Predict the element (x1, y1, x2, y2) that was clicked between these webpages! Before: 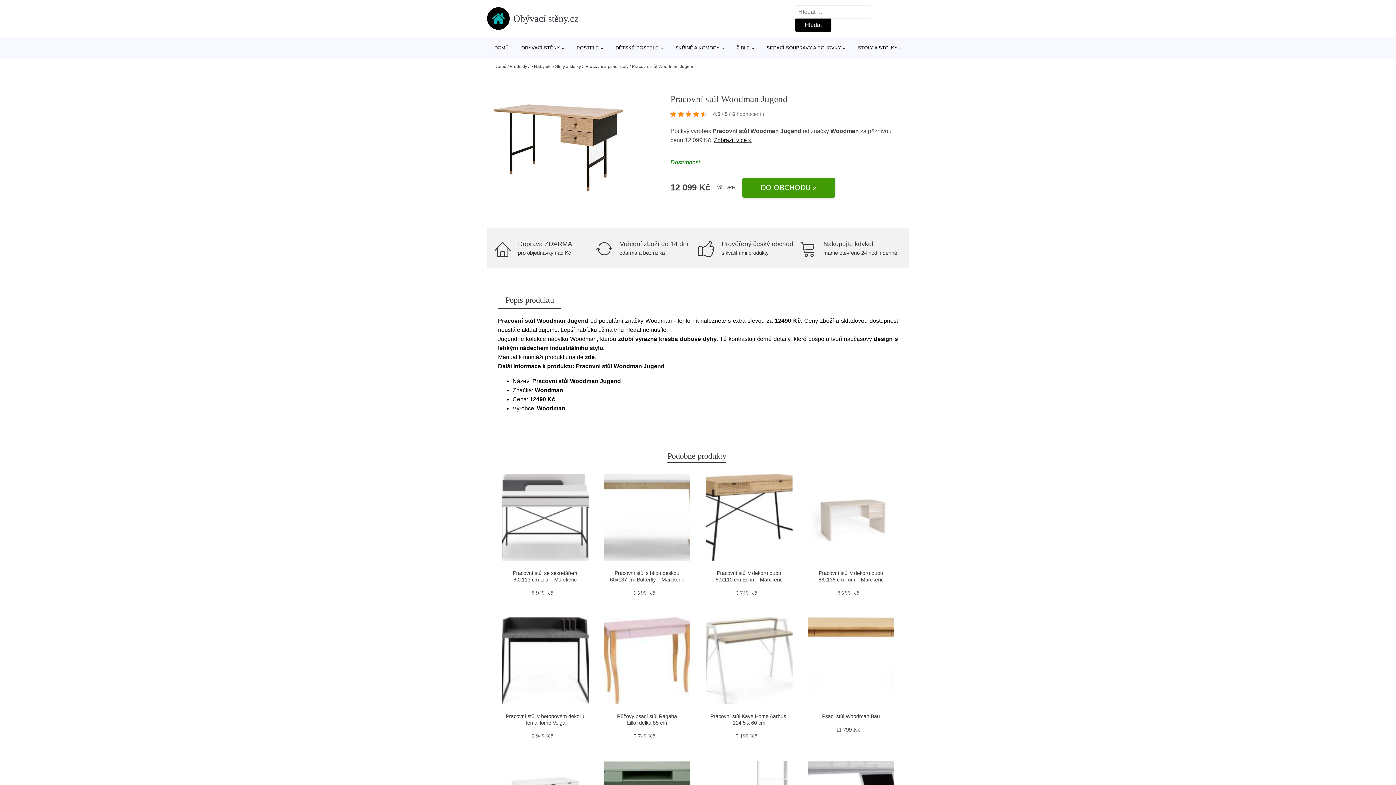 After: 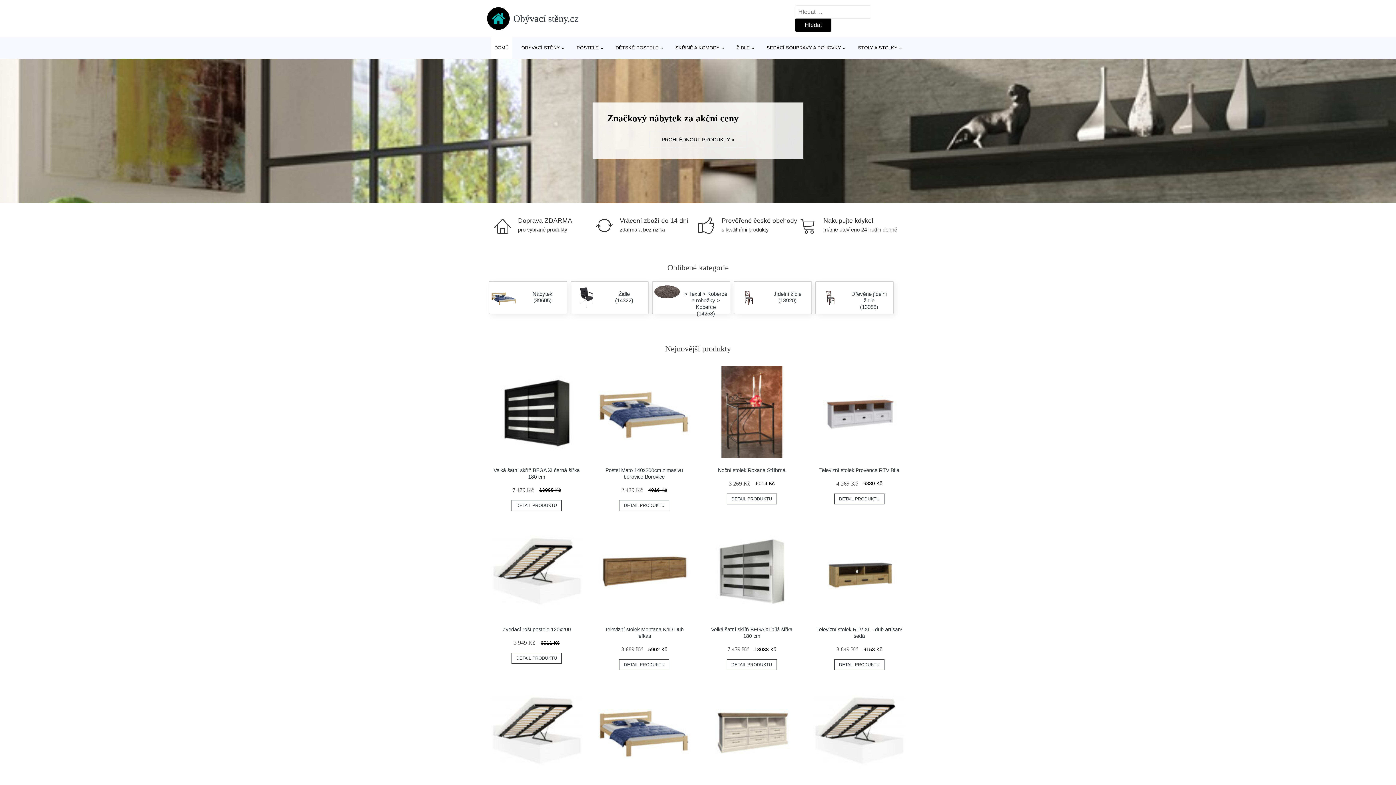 Action: label: DOMŮ bbox: (490, 37, 512, 58)